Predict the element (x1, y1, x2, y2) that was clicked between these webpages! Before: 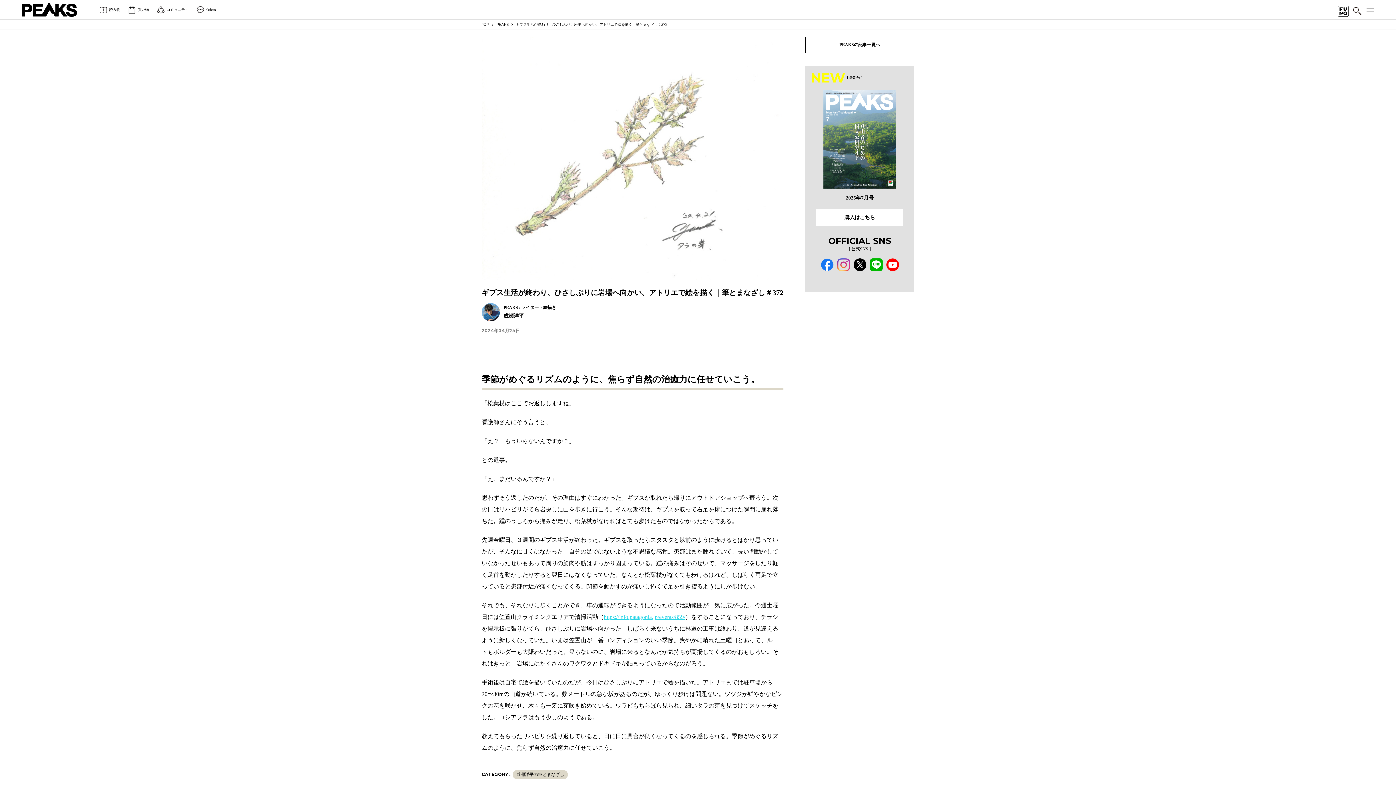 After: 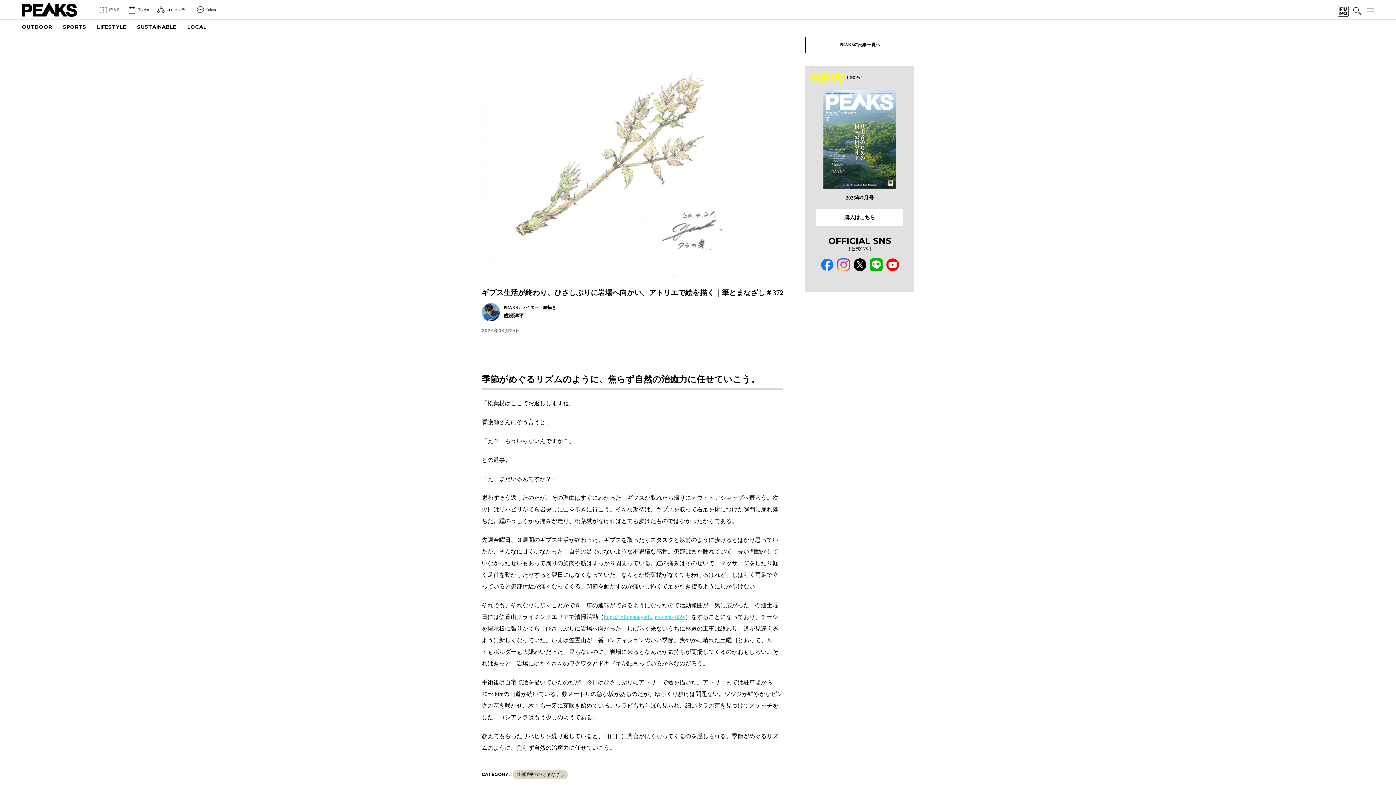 Action: bbox: (98, 5, 120, 14) label: 読み物